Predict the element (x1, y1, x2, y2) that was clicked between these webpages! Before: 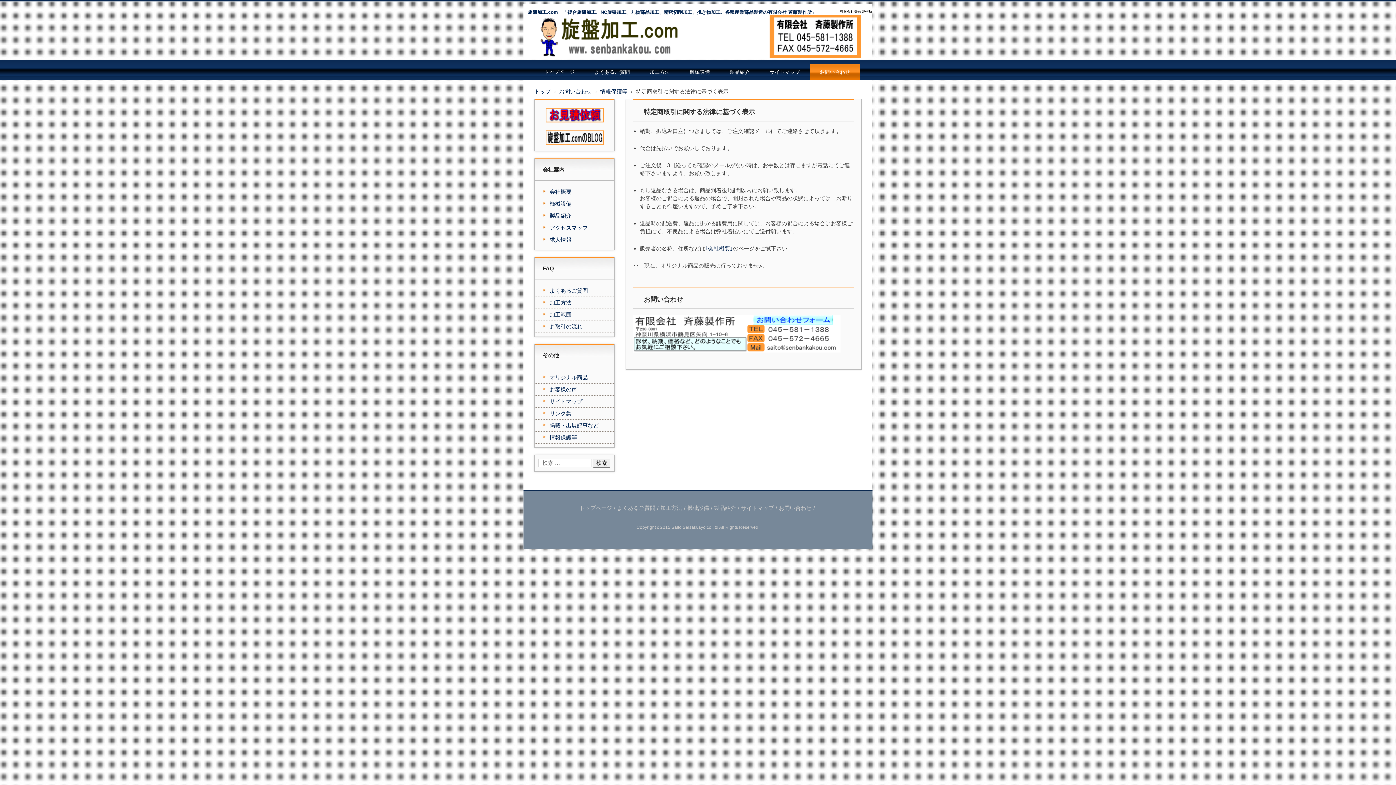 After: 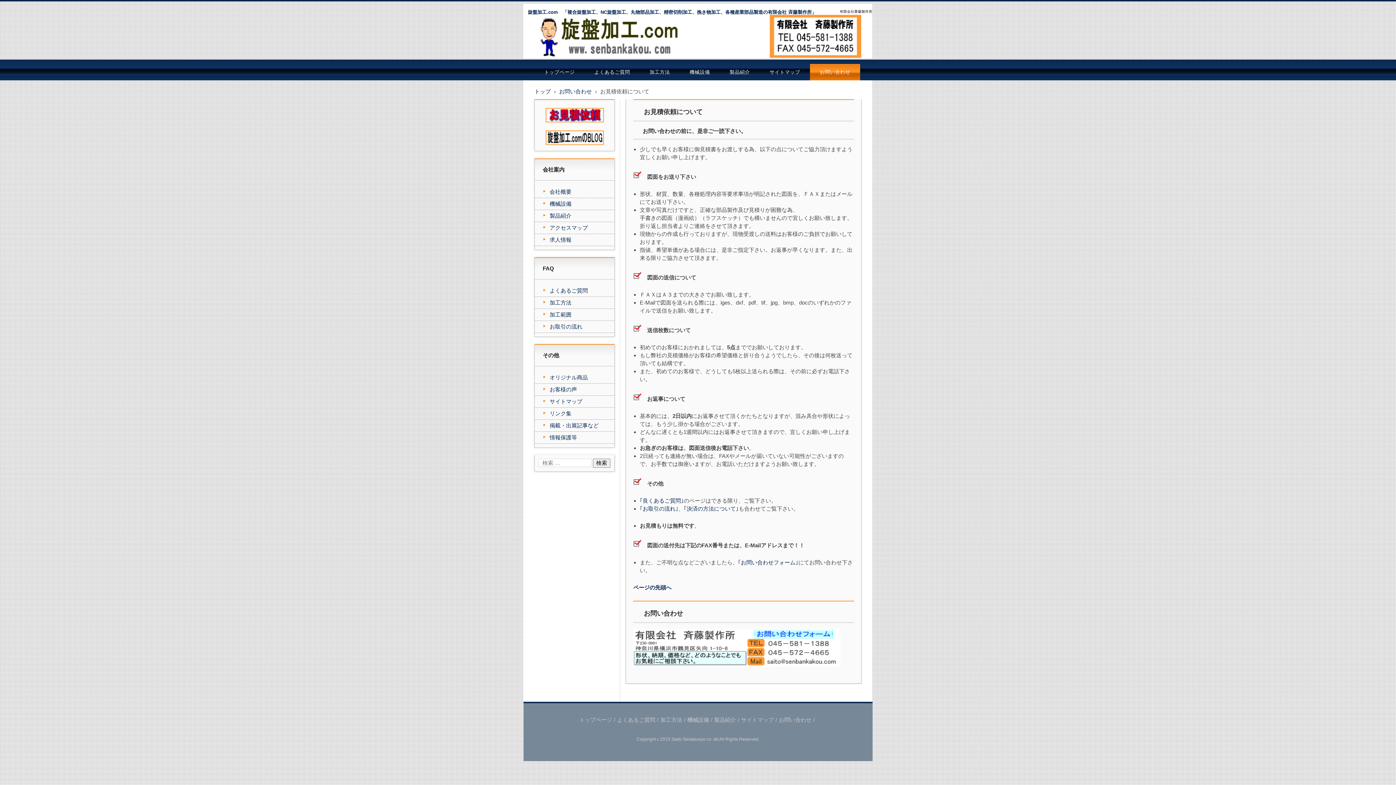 Action: bbox: (545, 111, 603, 117)